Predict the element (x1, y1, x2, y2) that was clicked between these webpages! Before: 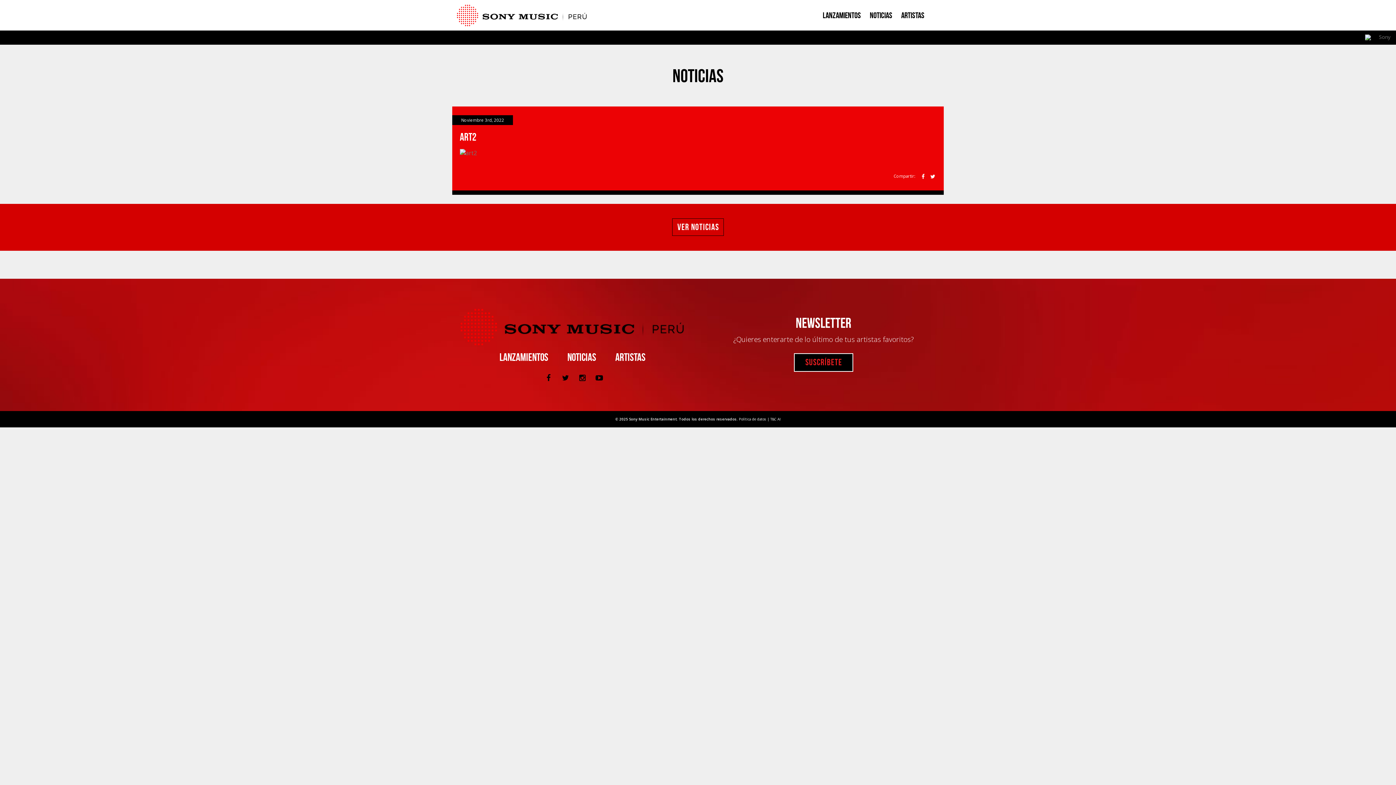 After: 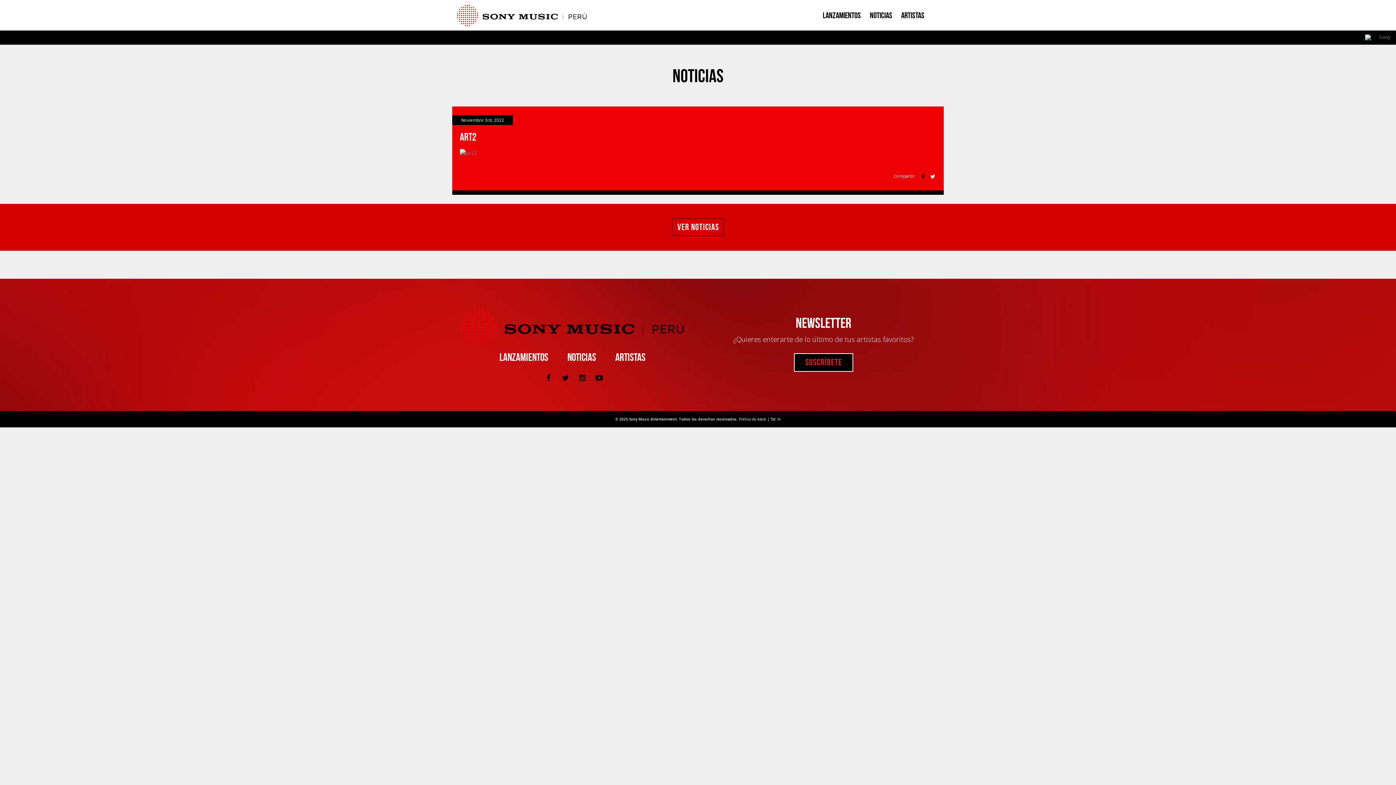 Action: label: Facebook bbox: (919, 173, 926, 179)